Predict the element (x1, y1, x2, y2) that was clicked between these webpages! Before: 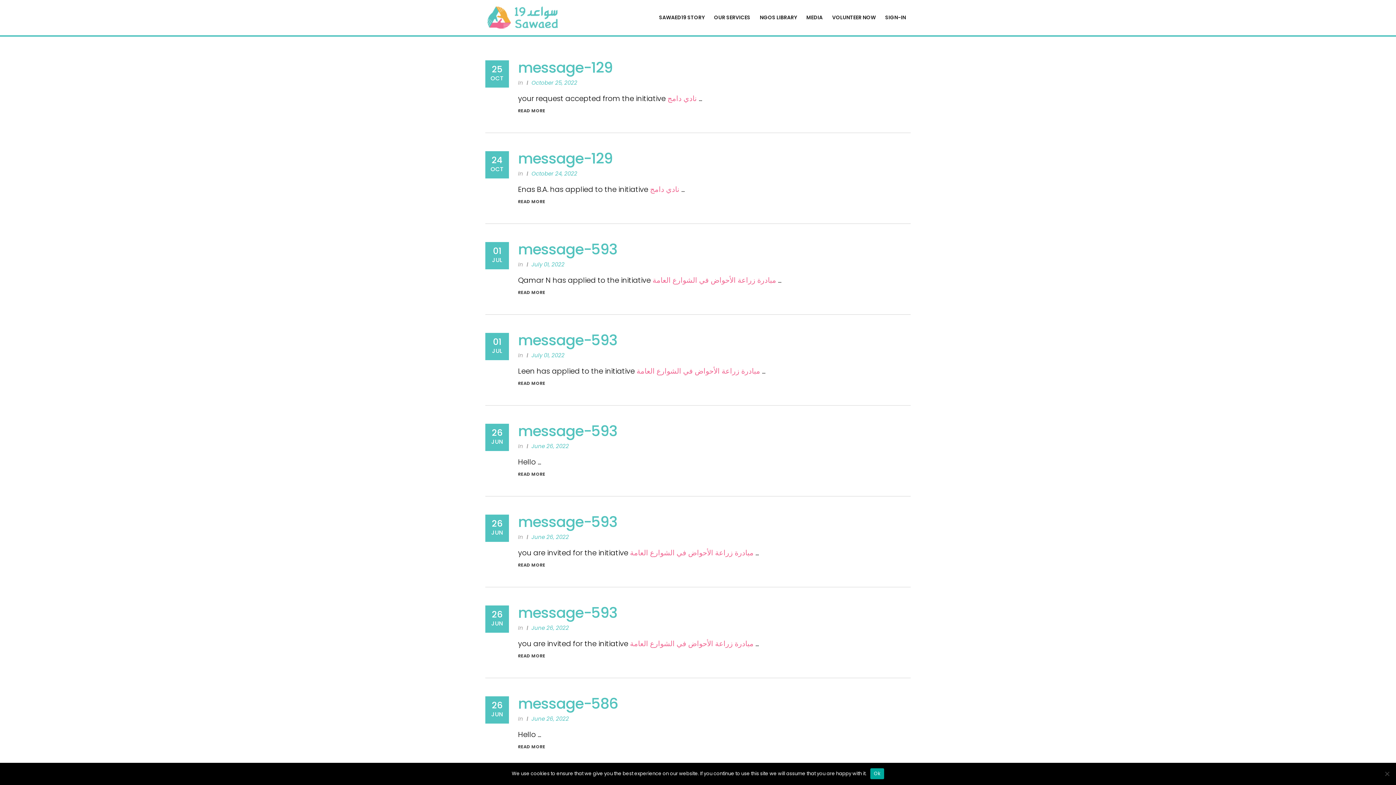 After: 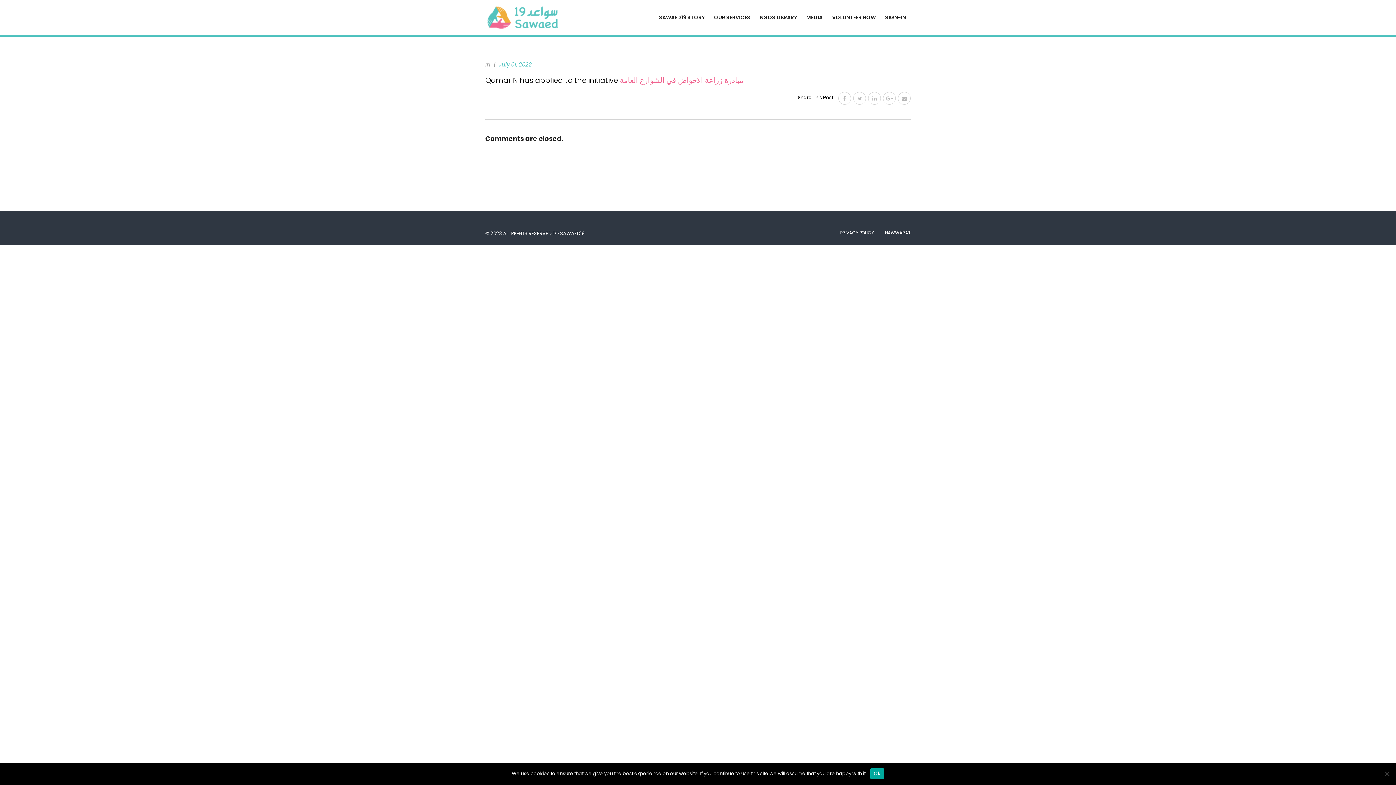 Action: label: READ MORE bbox: (518, 290, 545, 294)